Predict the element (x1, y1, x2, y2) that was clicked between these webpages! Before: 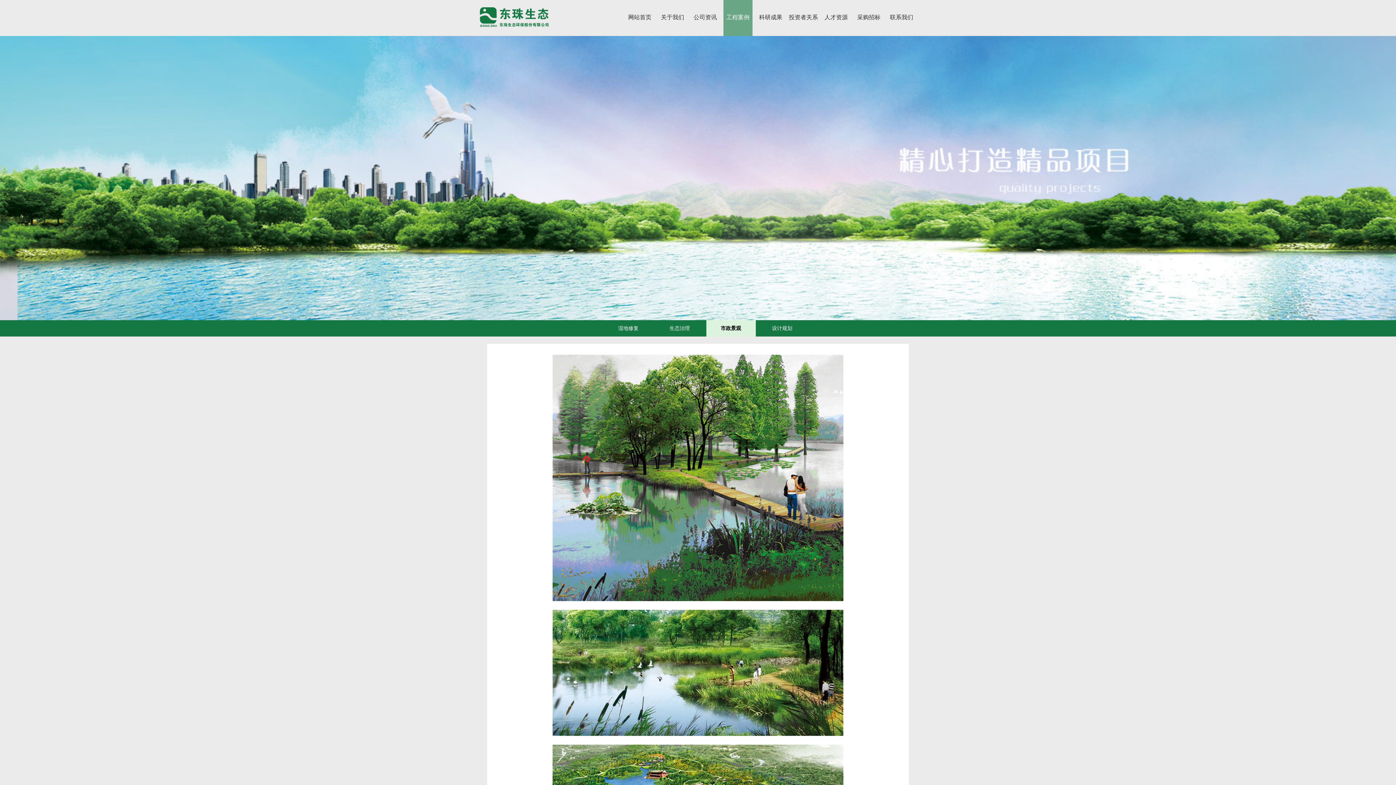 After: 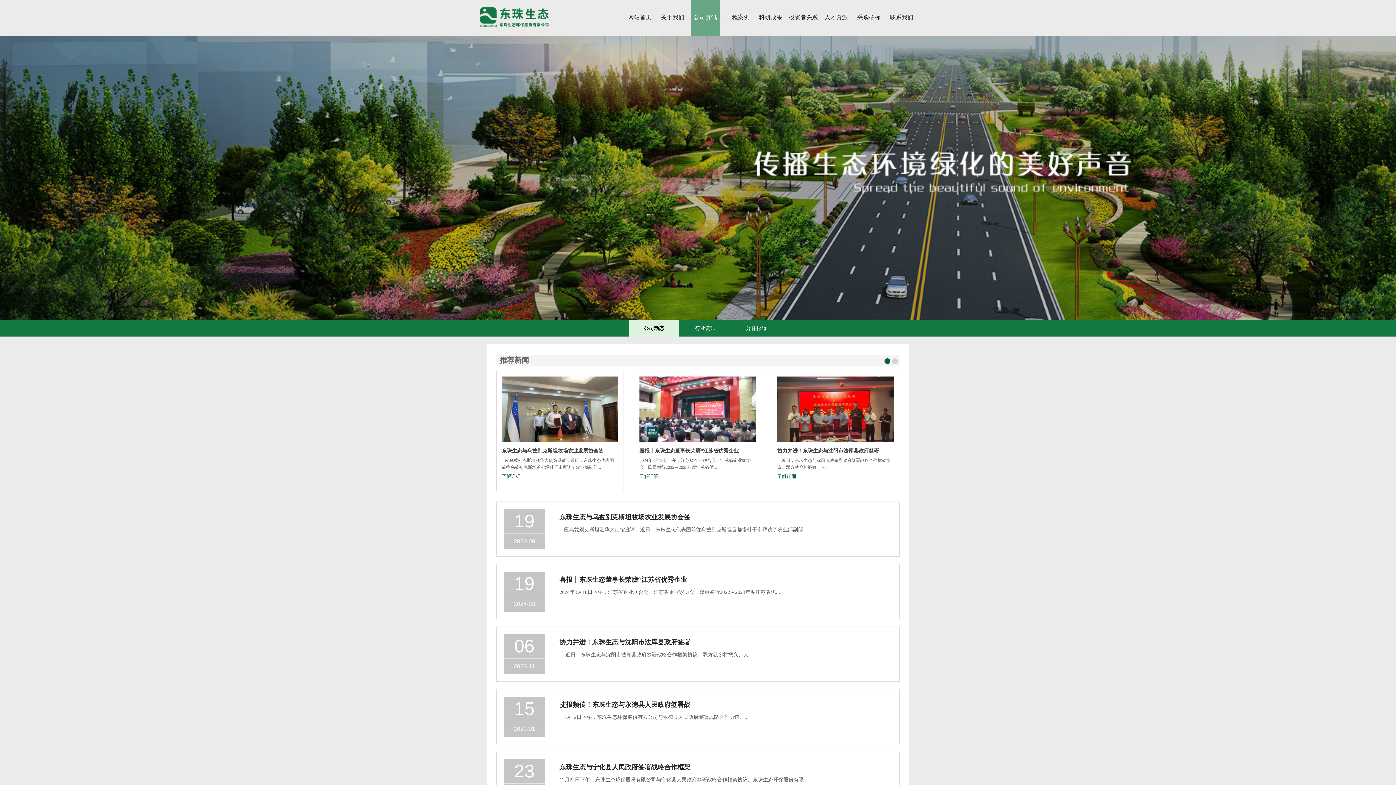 Action: bbox: (693, 14, 717, 20) label: 公司资讯